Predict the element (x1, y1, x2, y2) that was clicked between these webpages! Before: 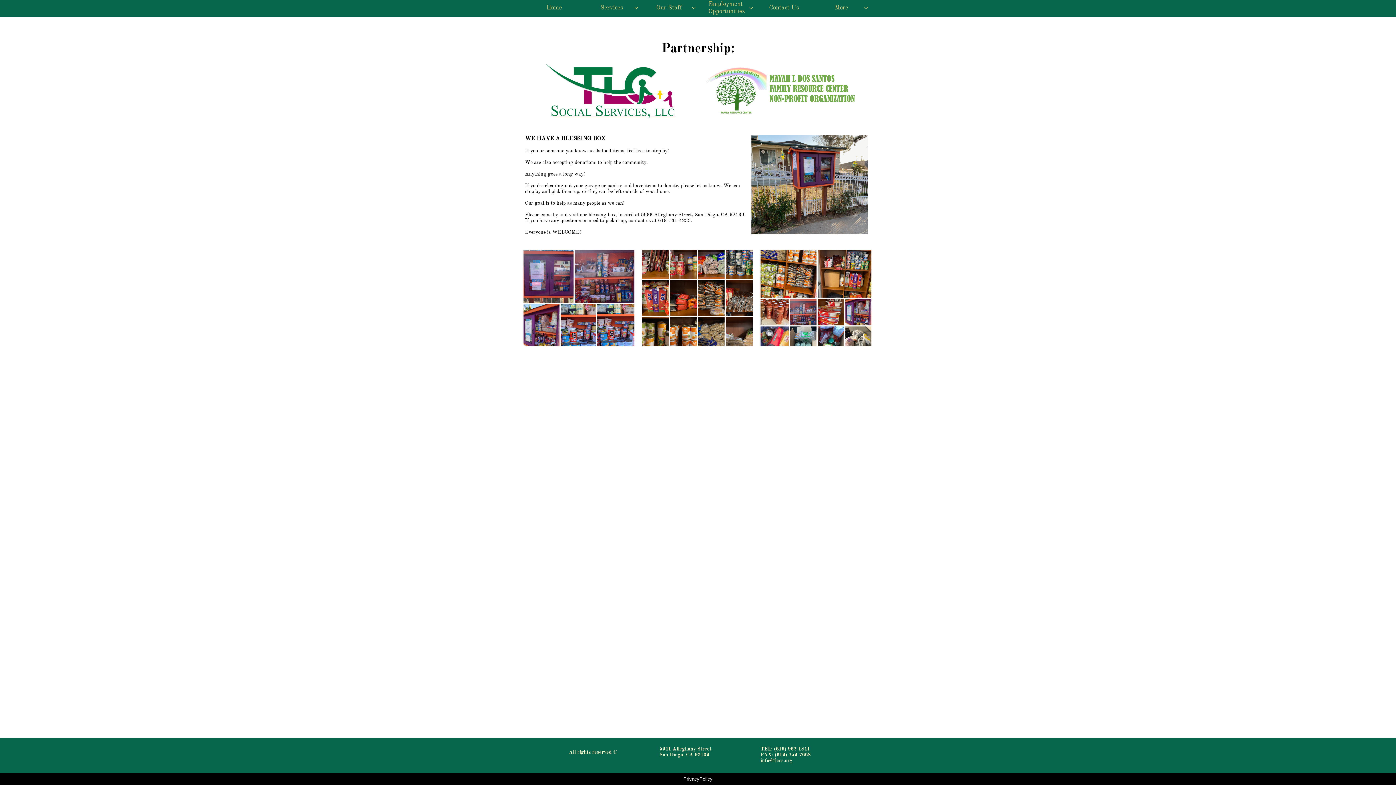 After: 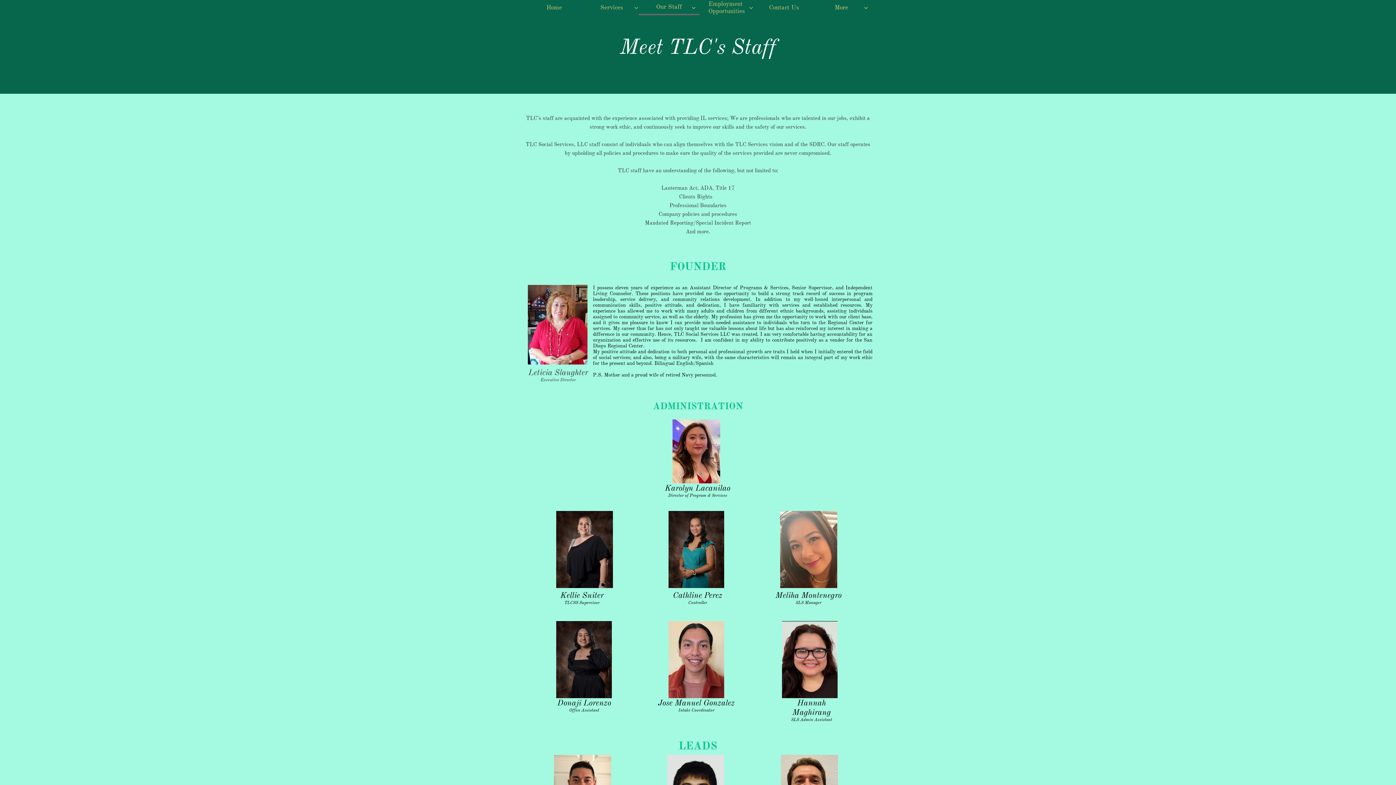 Action: label: Our Staff bbox: (638, 0, 699, 15)